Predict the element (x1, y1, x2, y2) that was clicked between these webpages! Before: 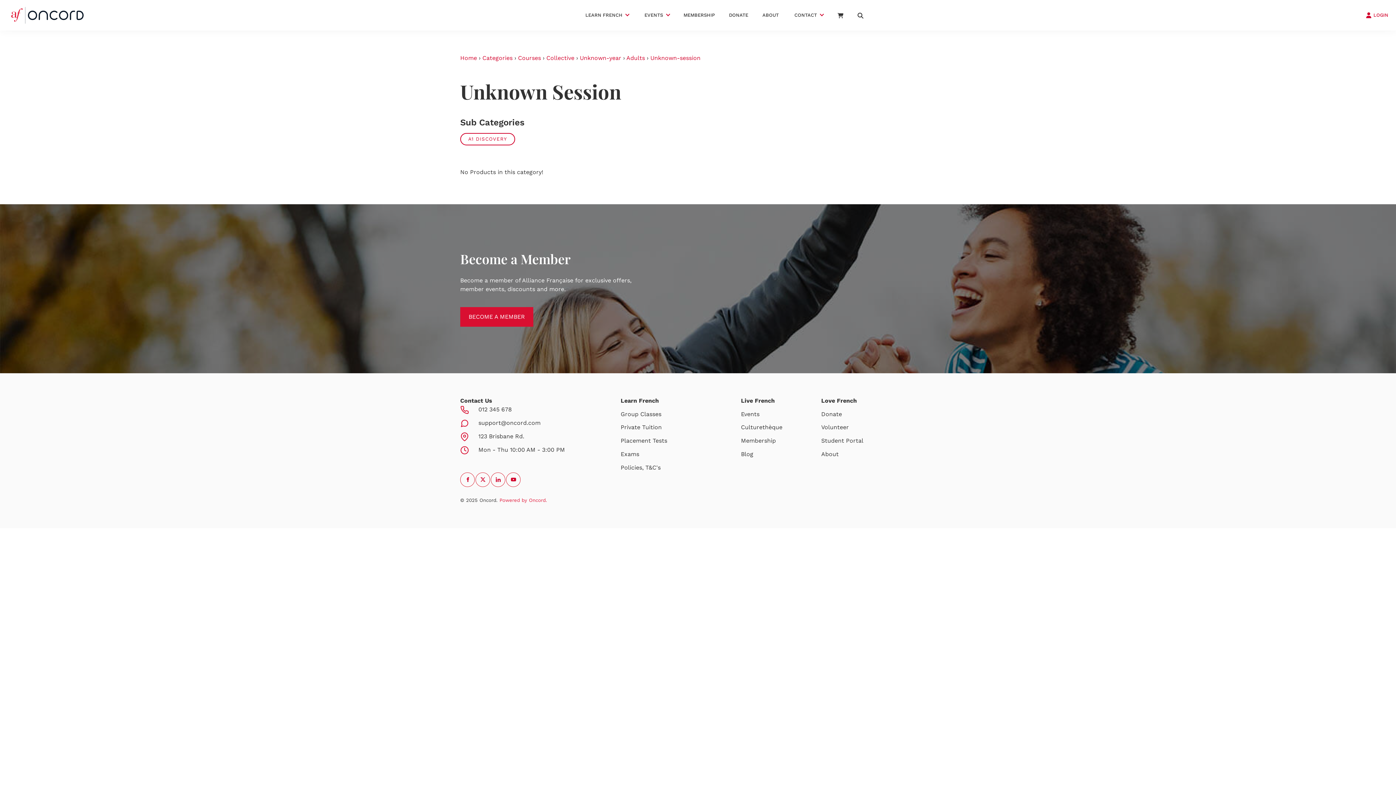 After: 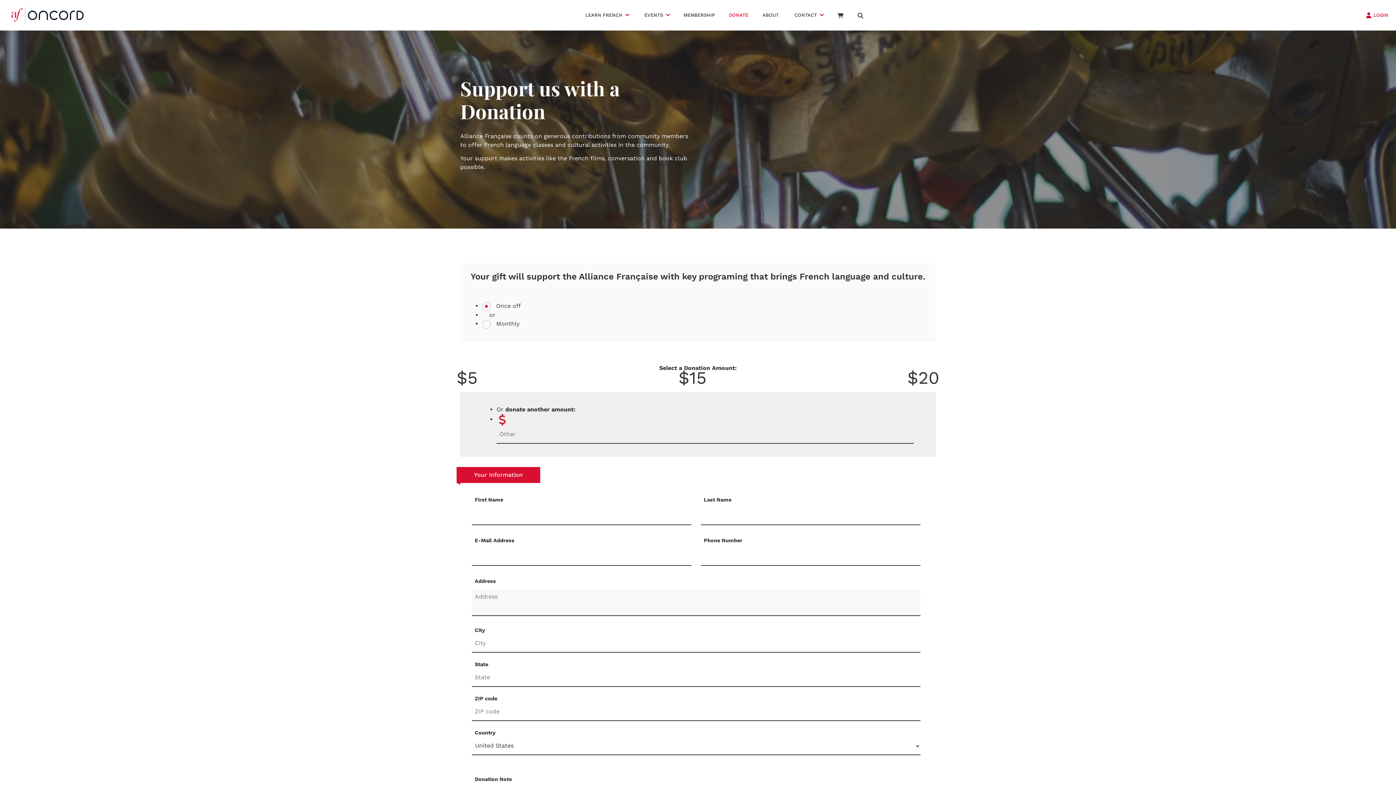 Action: bbox: (722, 6, 755, 24) label: DONATE